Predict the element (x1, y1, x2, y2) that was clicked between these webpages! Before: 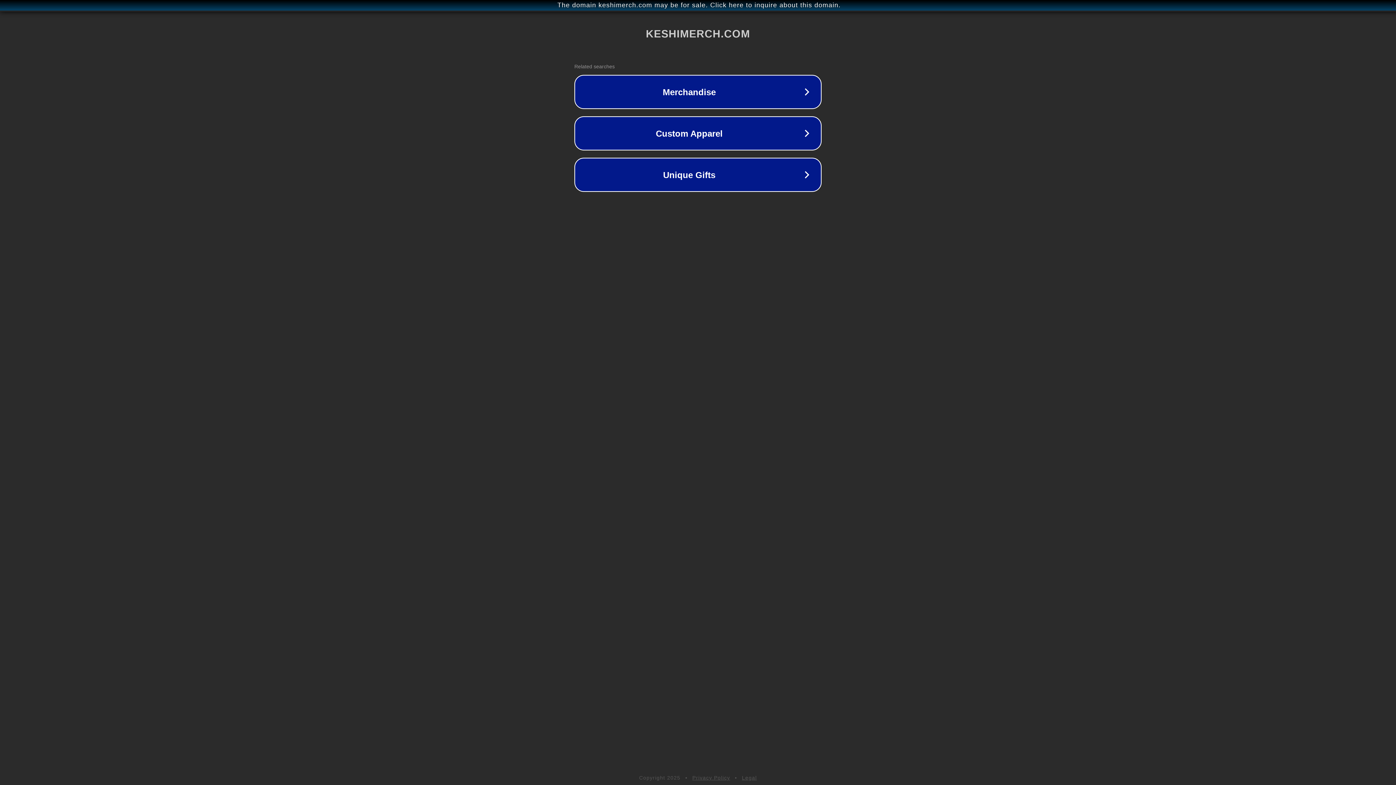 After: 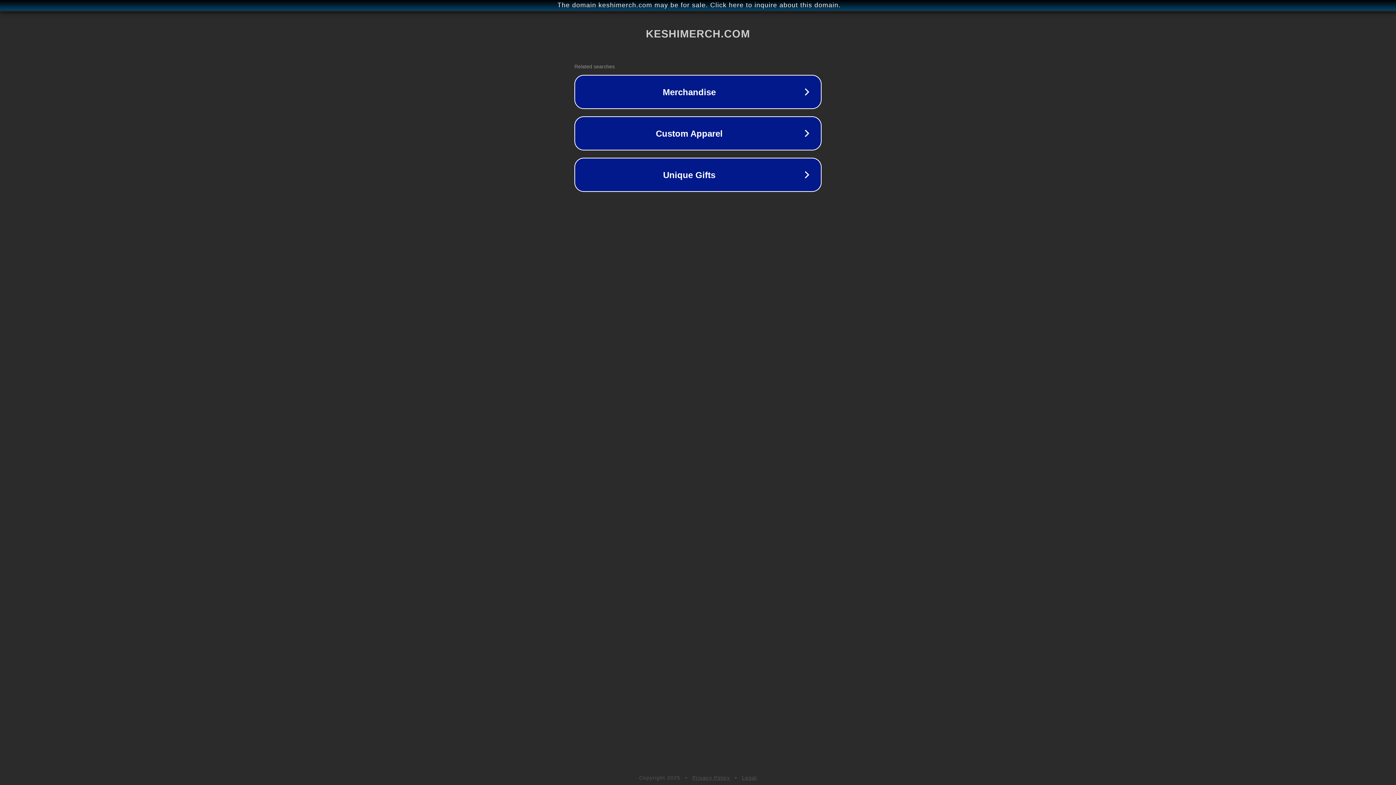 Action: bbox: (742, 775, 757, 781) label: Legal